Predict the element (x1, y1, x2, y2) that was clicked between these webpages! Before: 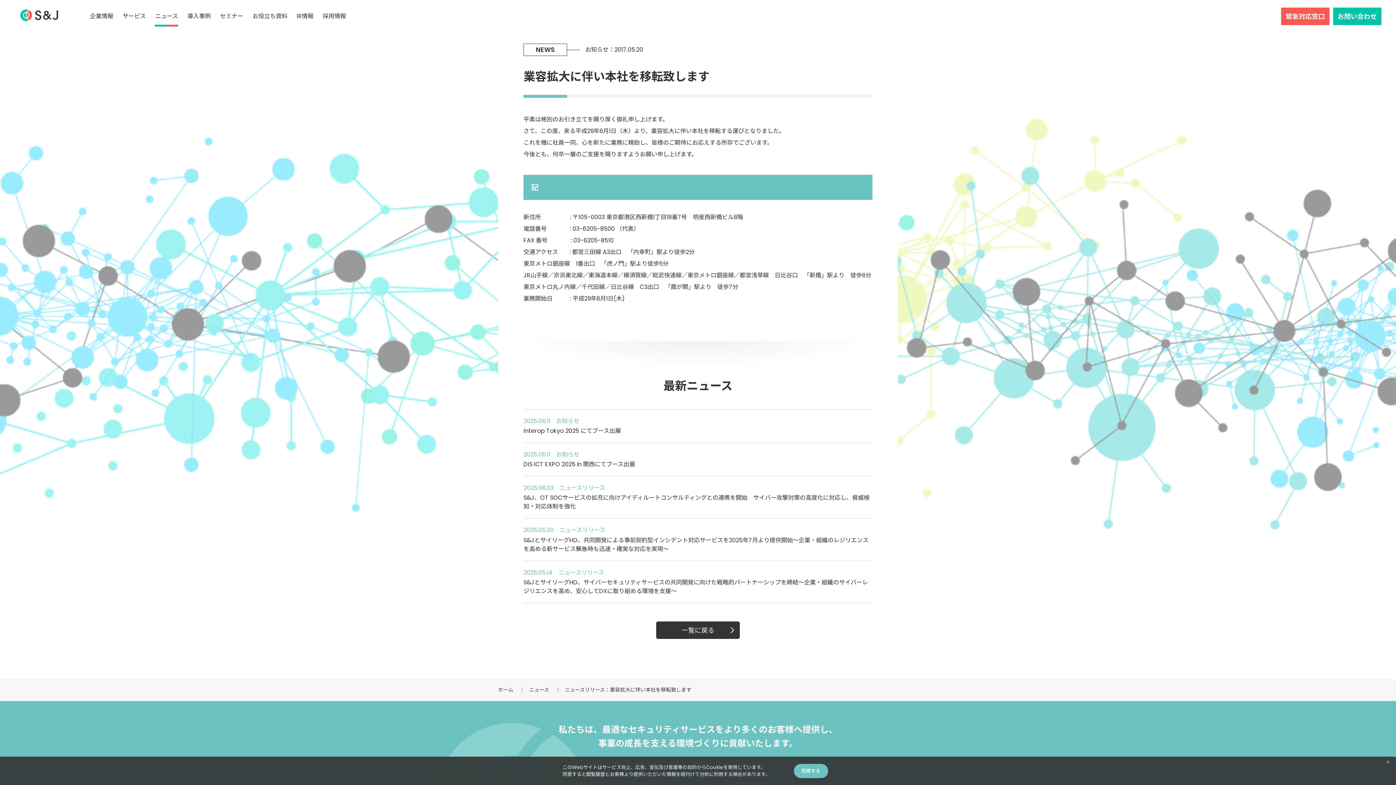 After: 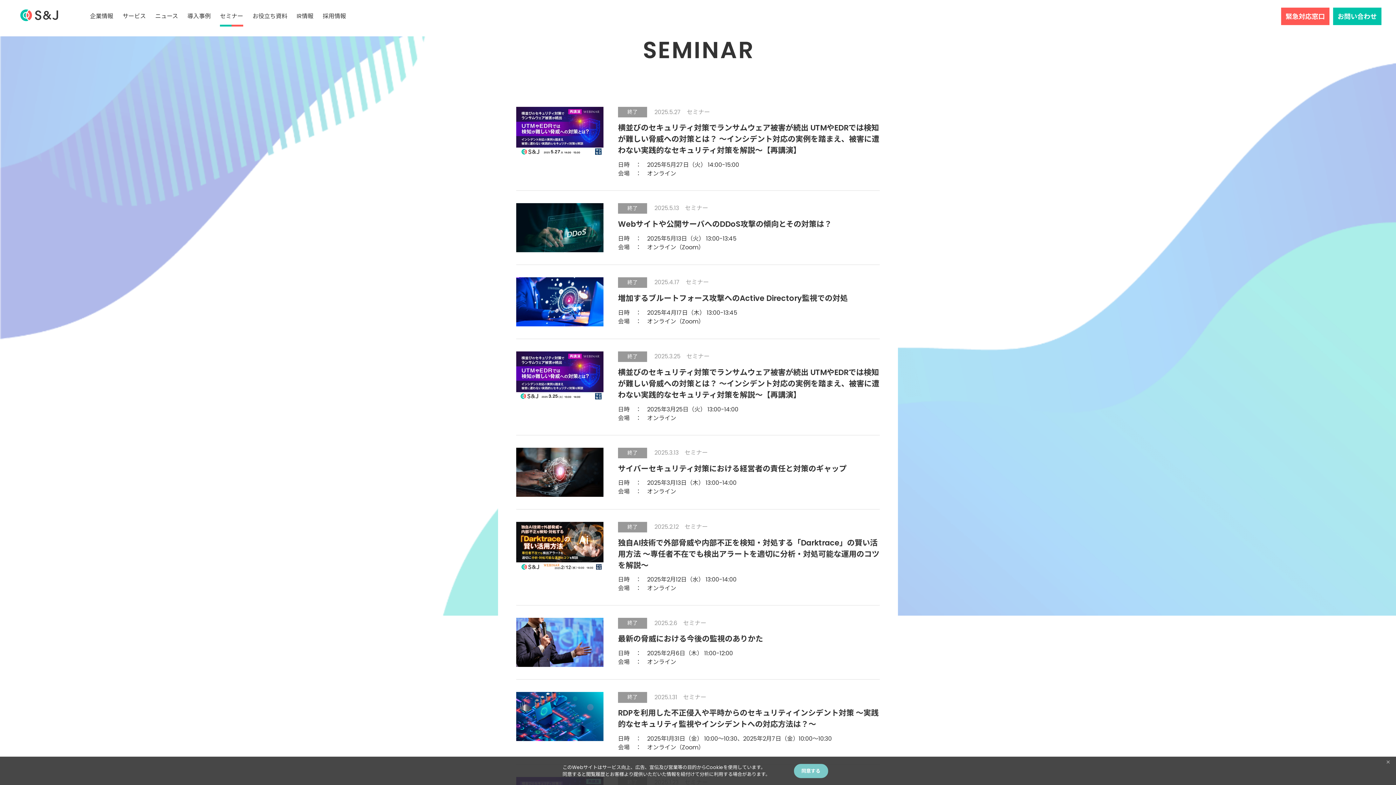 Action: bbox: (215, 6, 247, 26) label: セミナー